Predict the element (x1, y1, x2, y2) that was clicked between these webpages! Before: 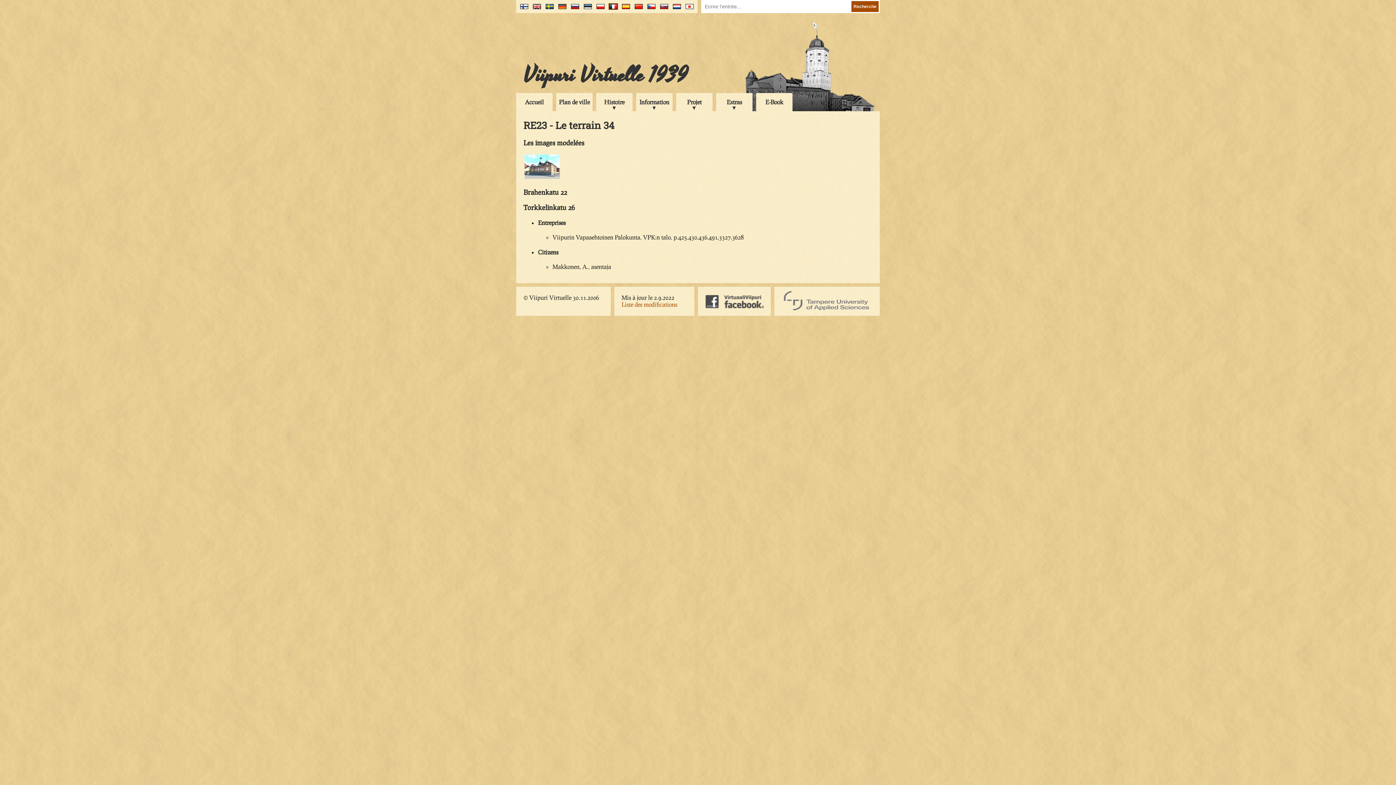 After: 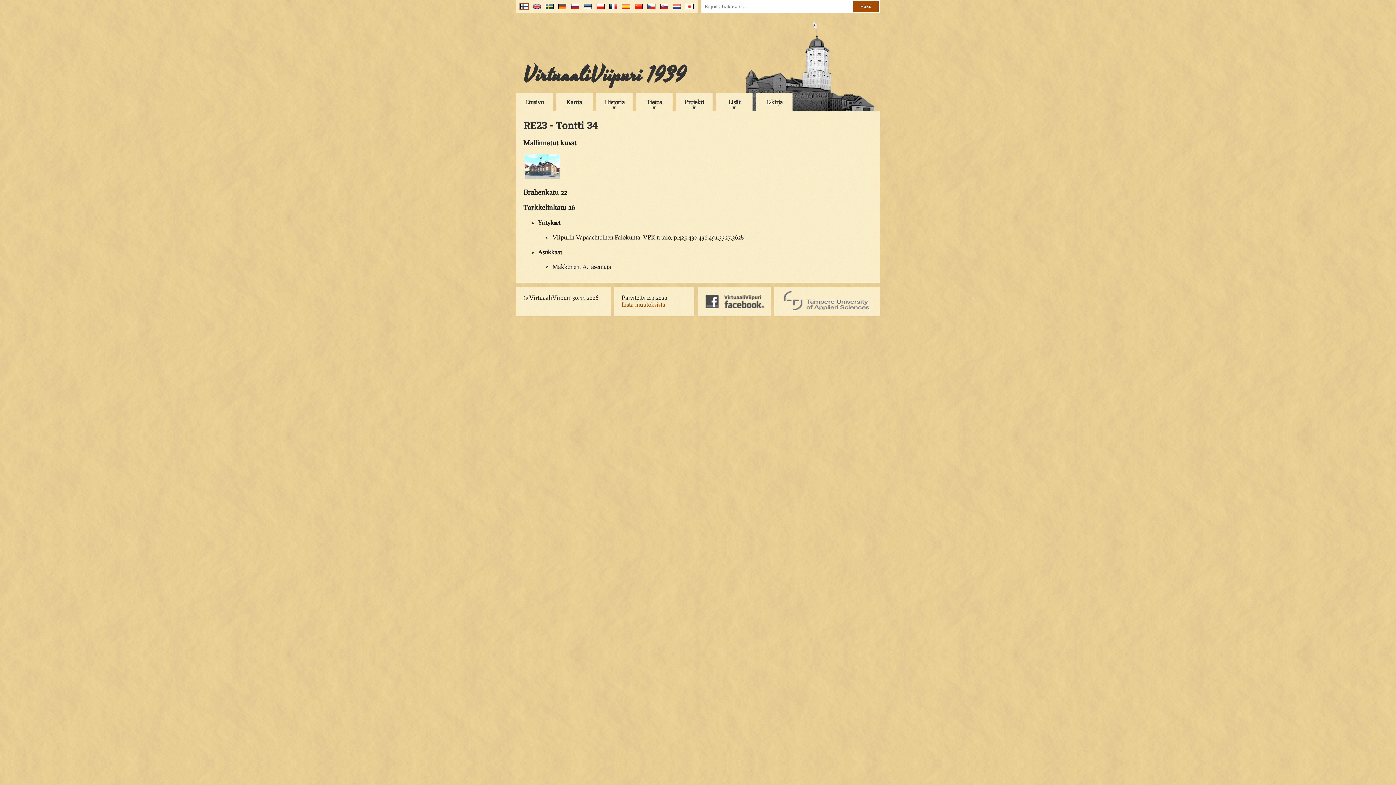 Action: bbox: (516, 5, 529, 12)